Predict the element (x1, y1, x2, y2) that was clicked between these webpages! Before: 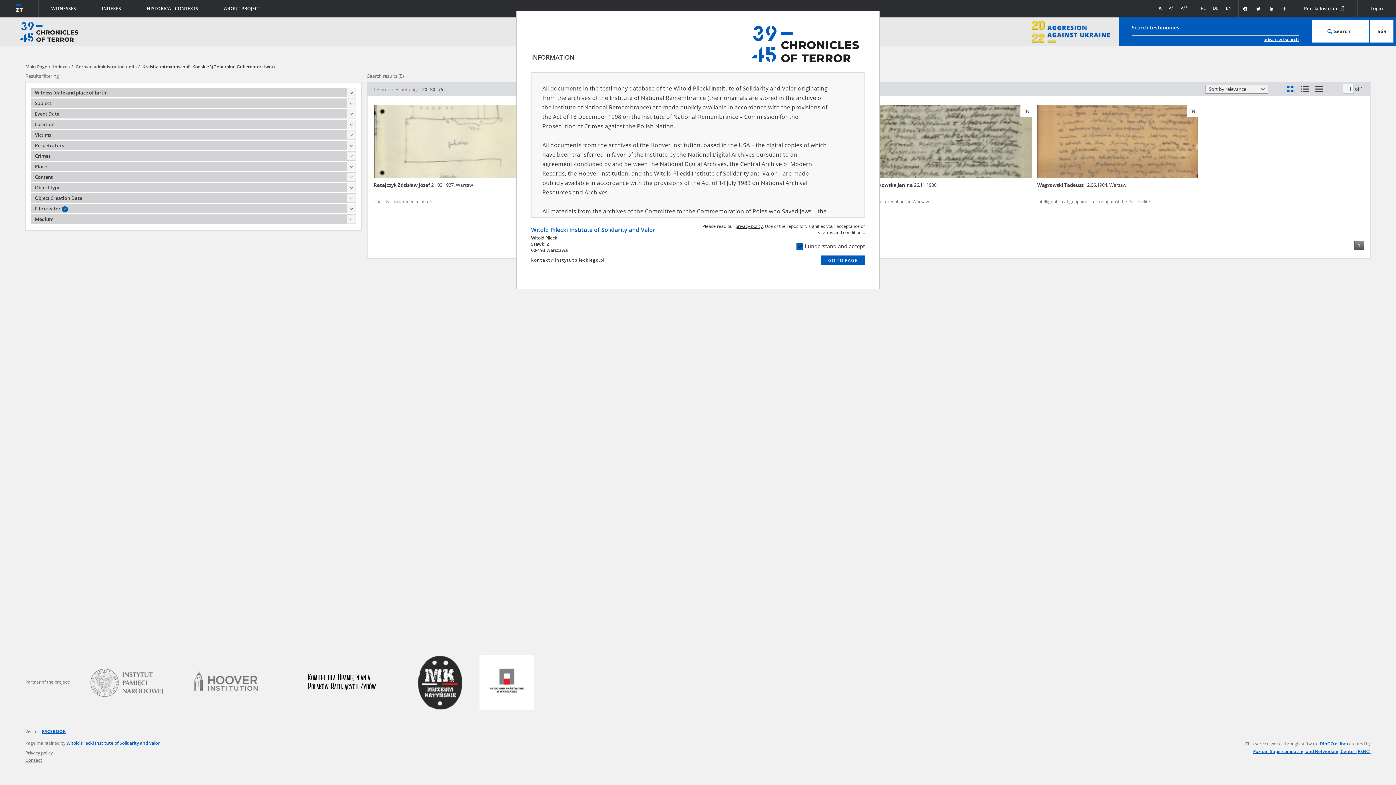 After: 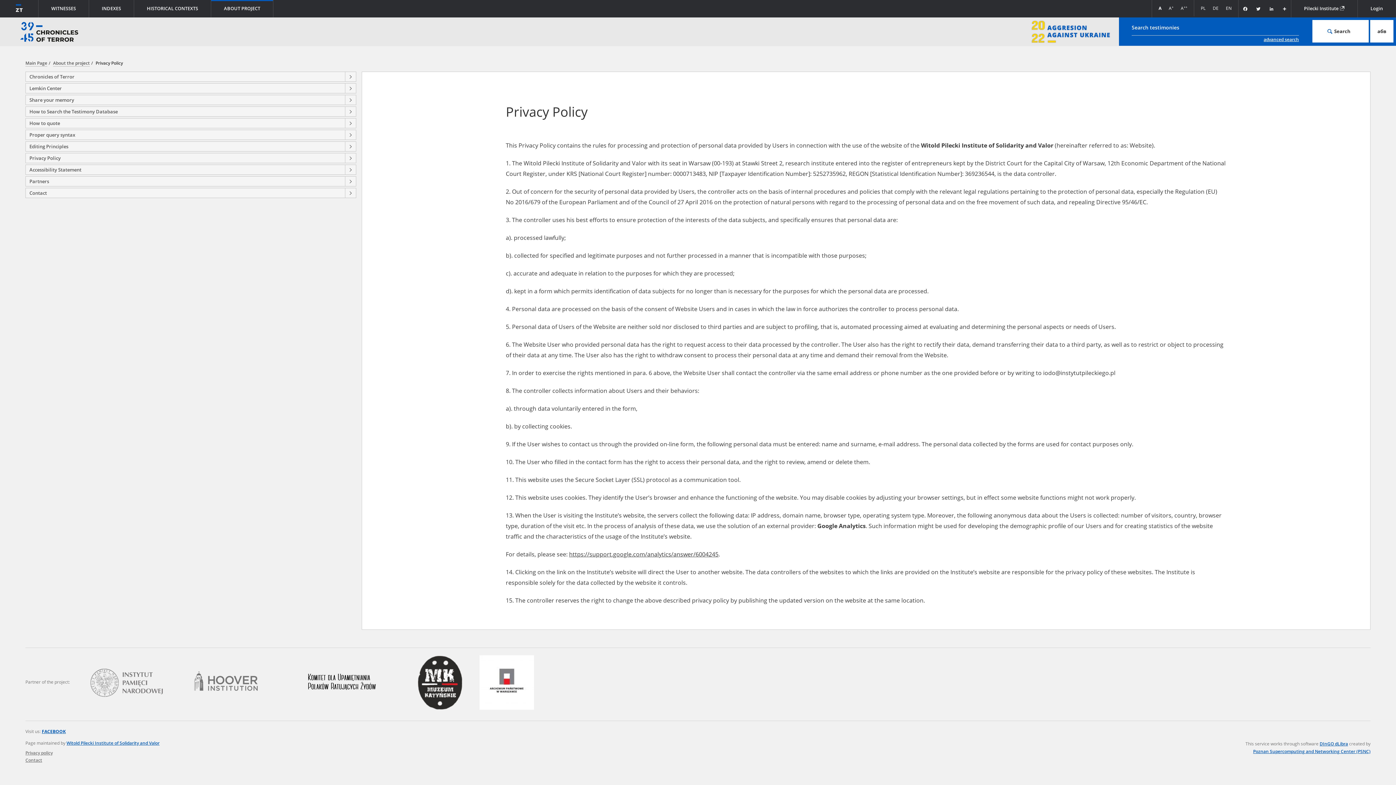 Action: bbox: (735, 223, 762, 229) label: privacy policy